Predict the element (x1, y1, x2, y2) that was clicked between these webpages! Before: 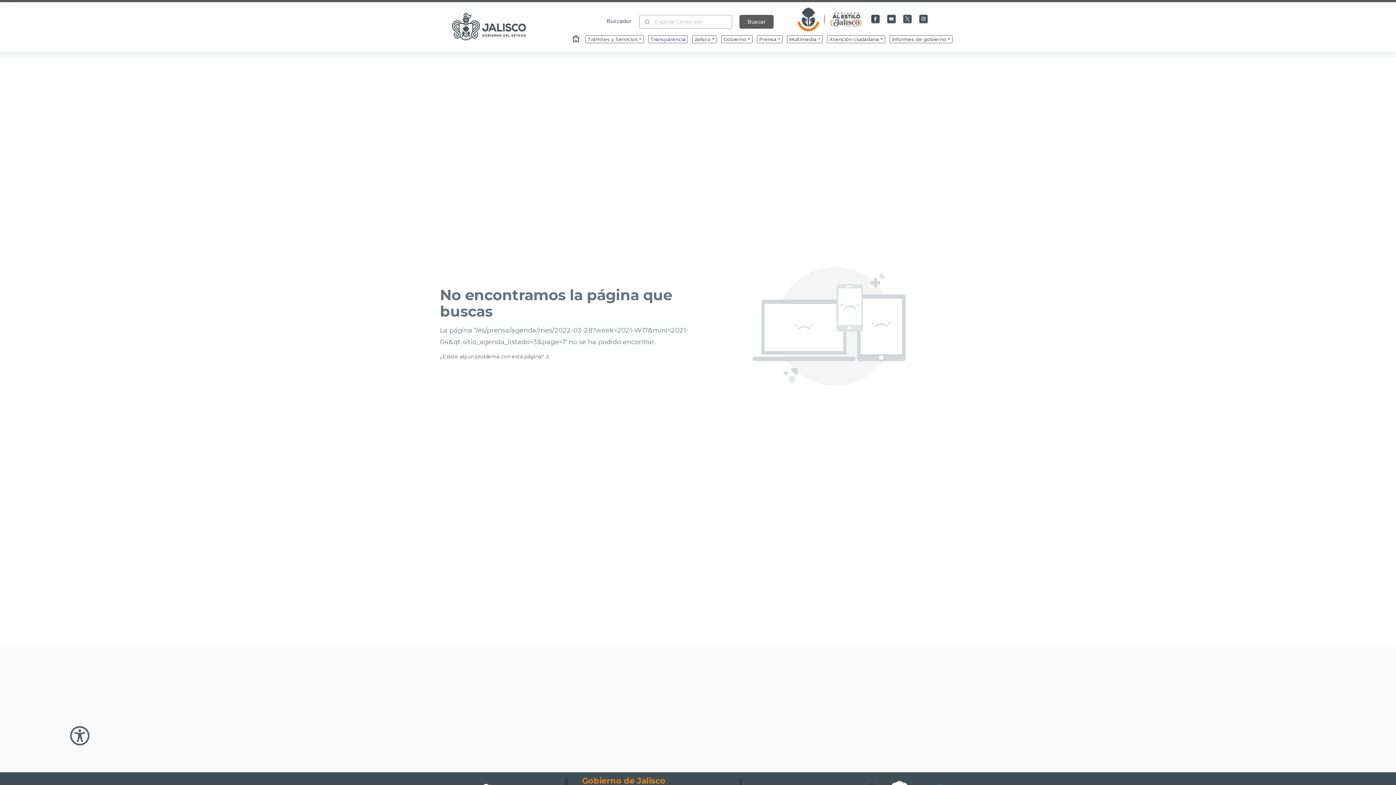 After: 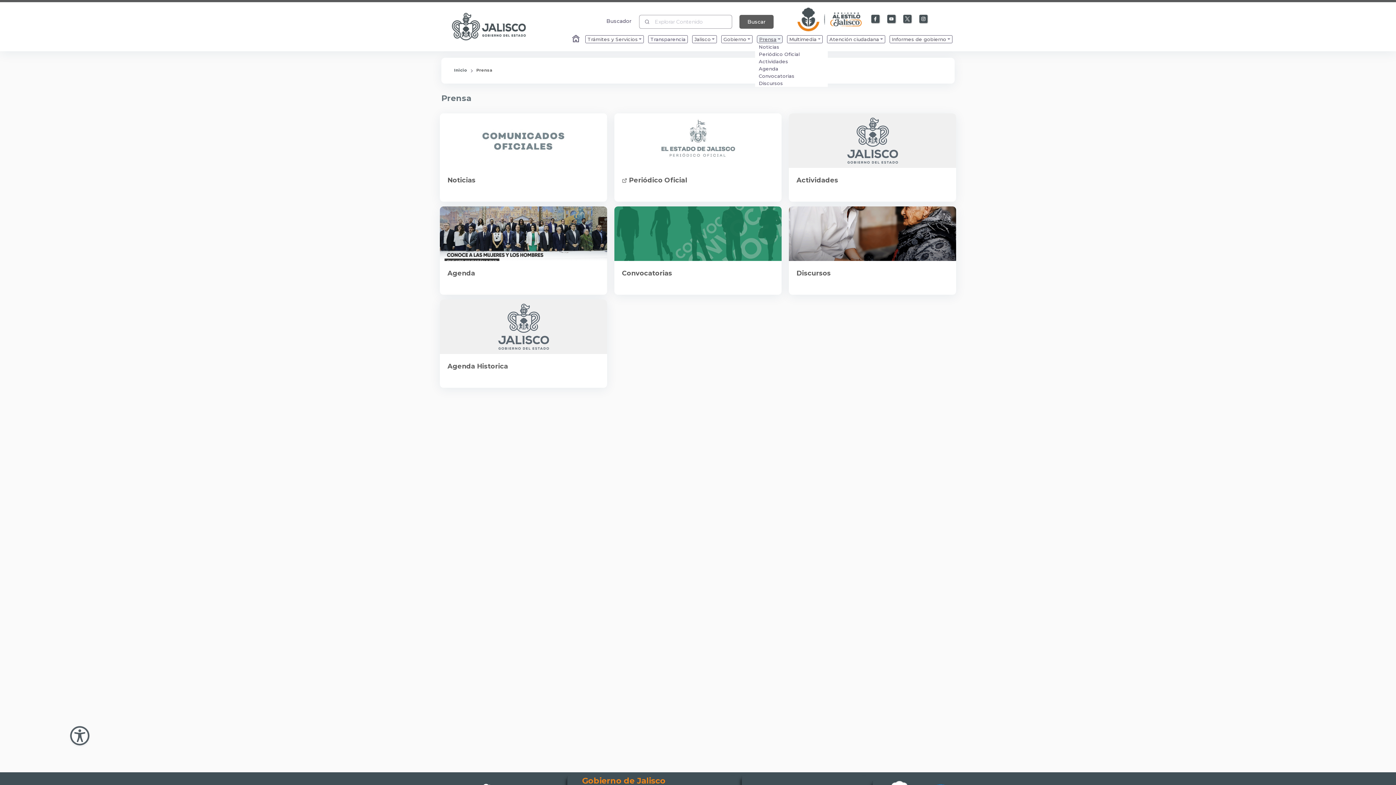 Action: bbox: (757, 33, 782, 41) label: Enlace que redirige a la página de Prensa